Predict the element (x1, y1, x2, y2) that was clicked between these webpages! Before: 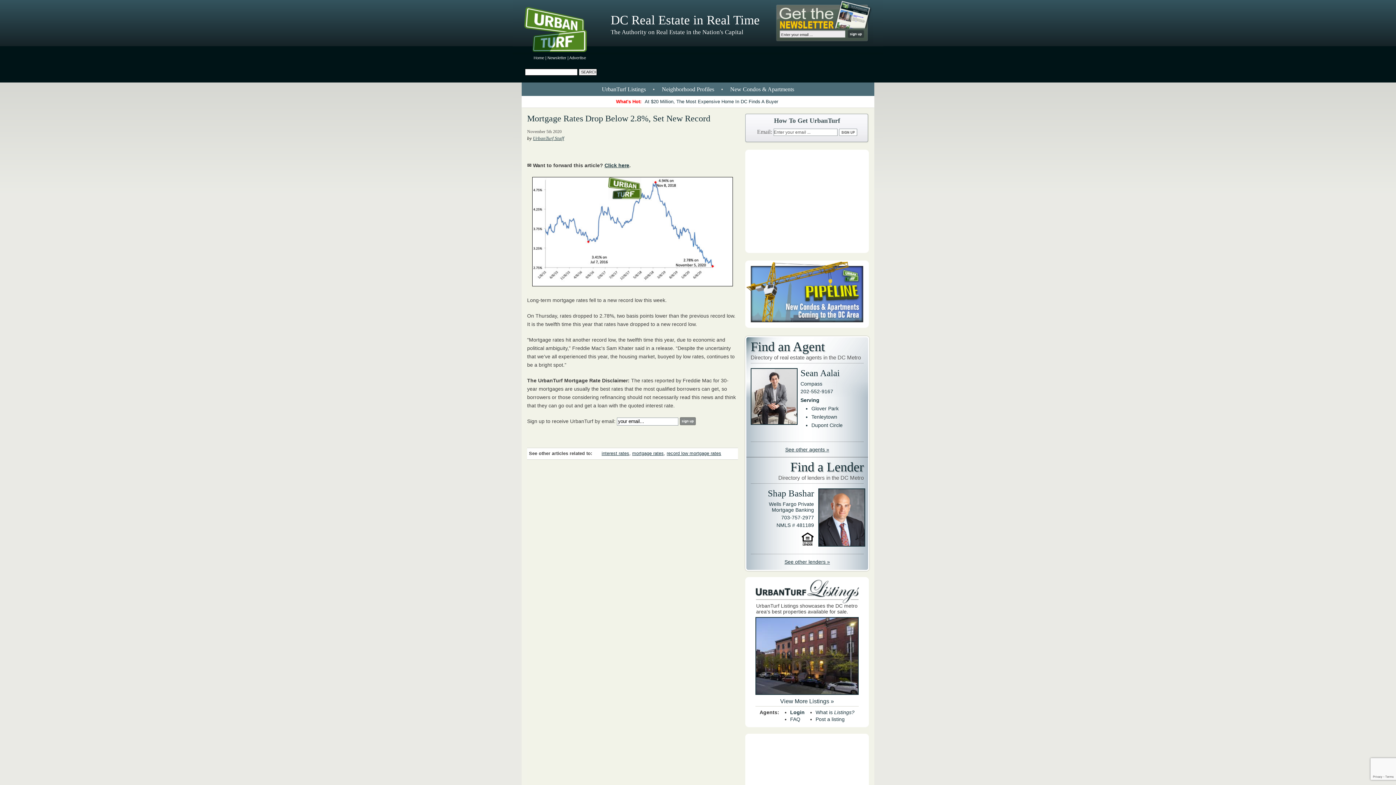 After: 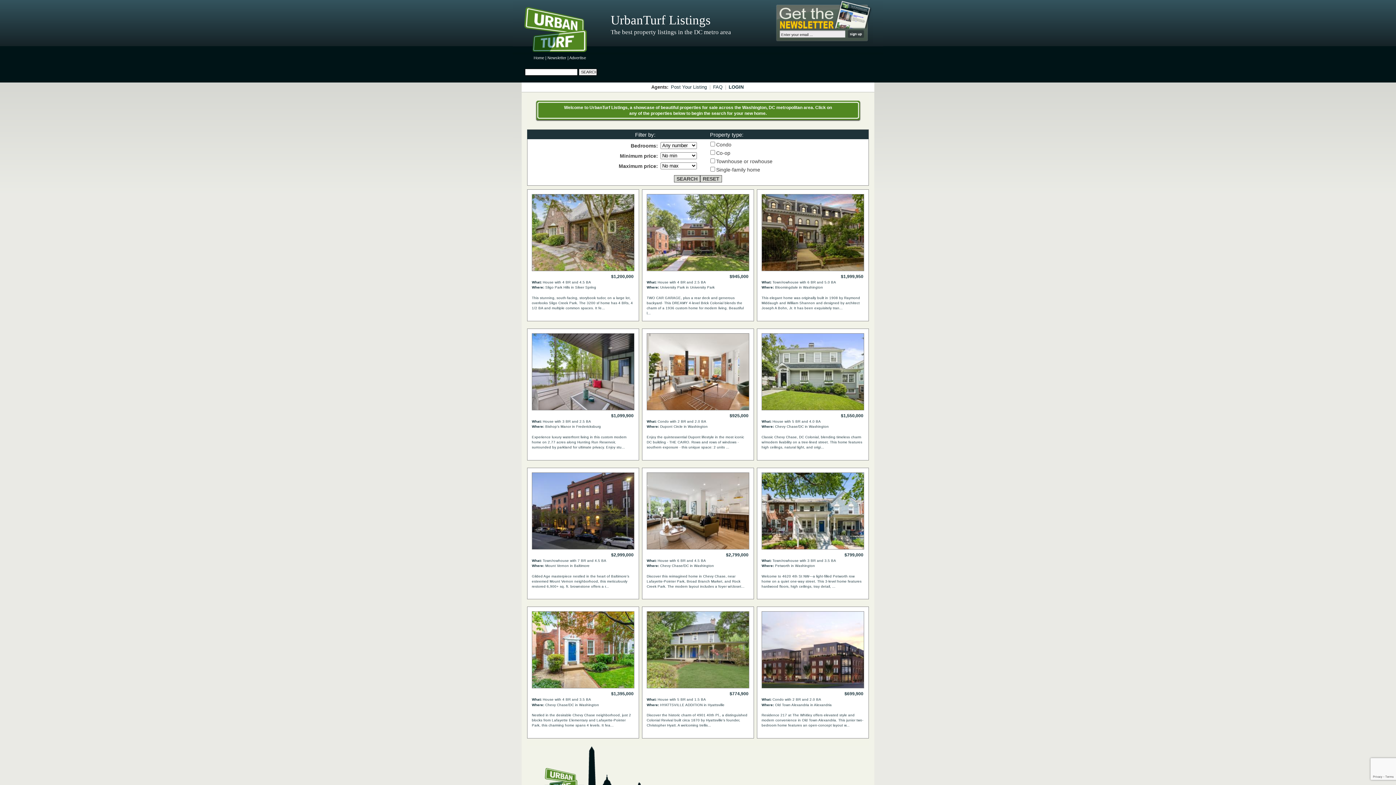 Action: label: View More Listings » bbox: (780, 698, 834, 704)